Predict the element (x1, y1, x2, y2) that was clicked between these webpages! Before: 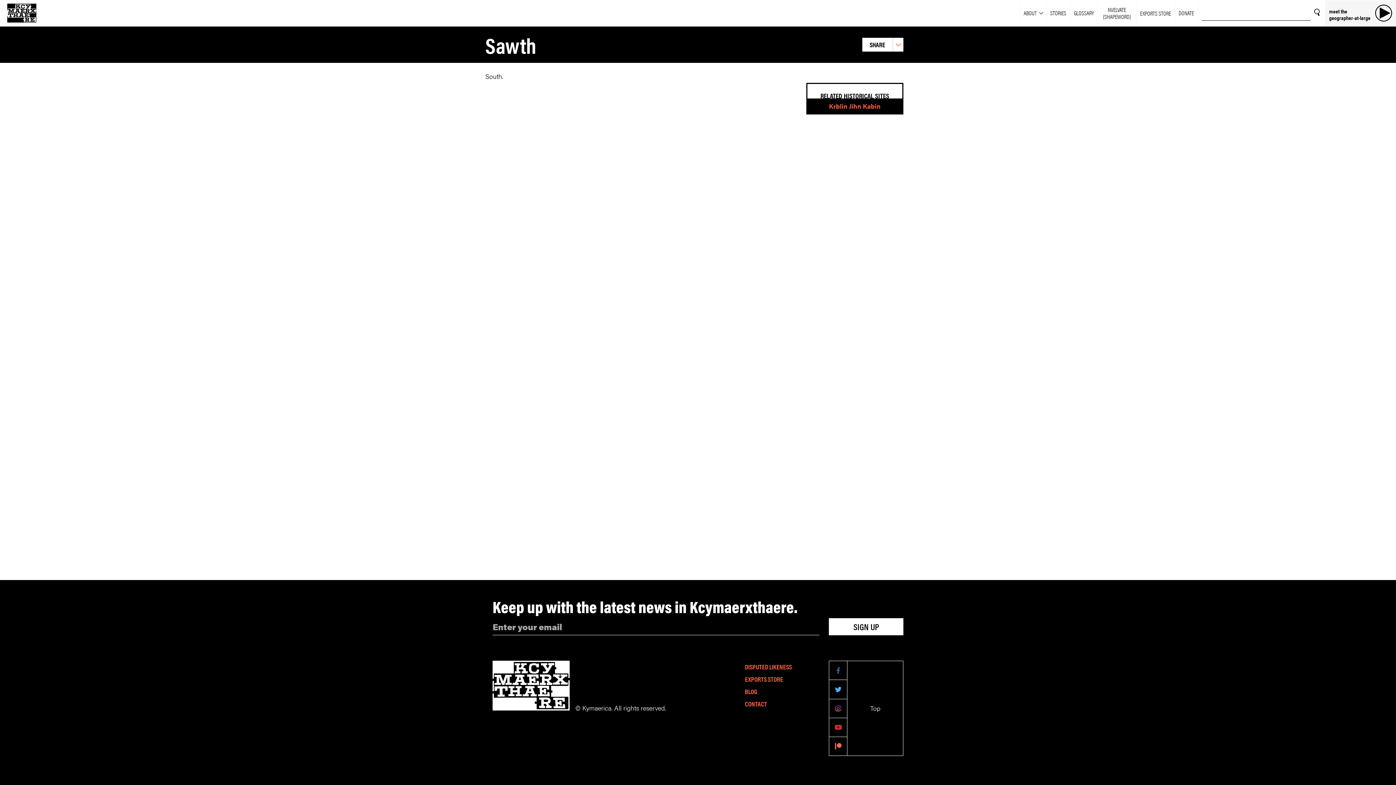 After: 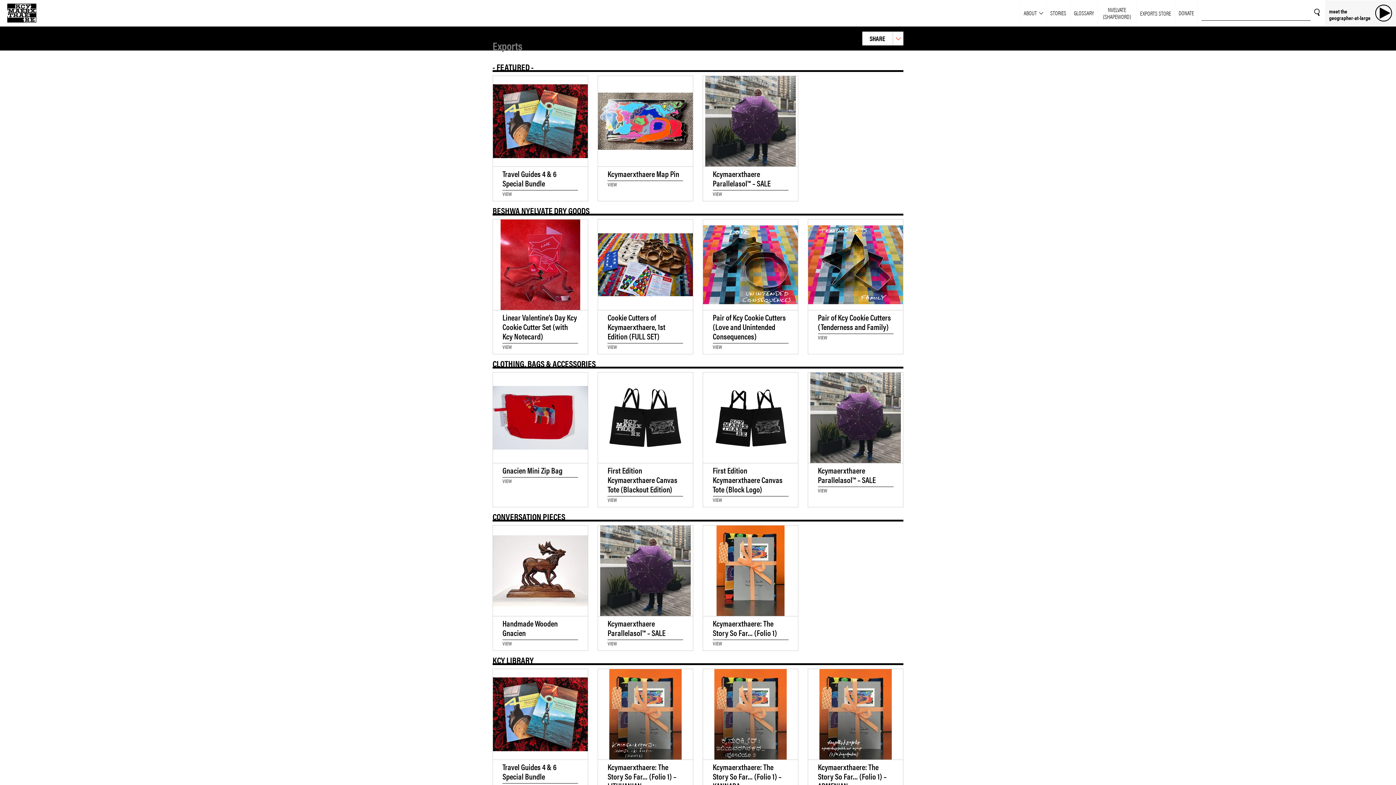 Action: label: EXPORTS STORE bbox: (745, 674, 783, 684)